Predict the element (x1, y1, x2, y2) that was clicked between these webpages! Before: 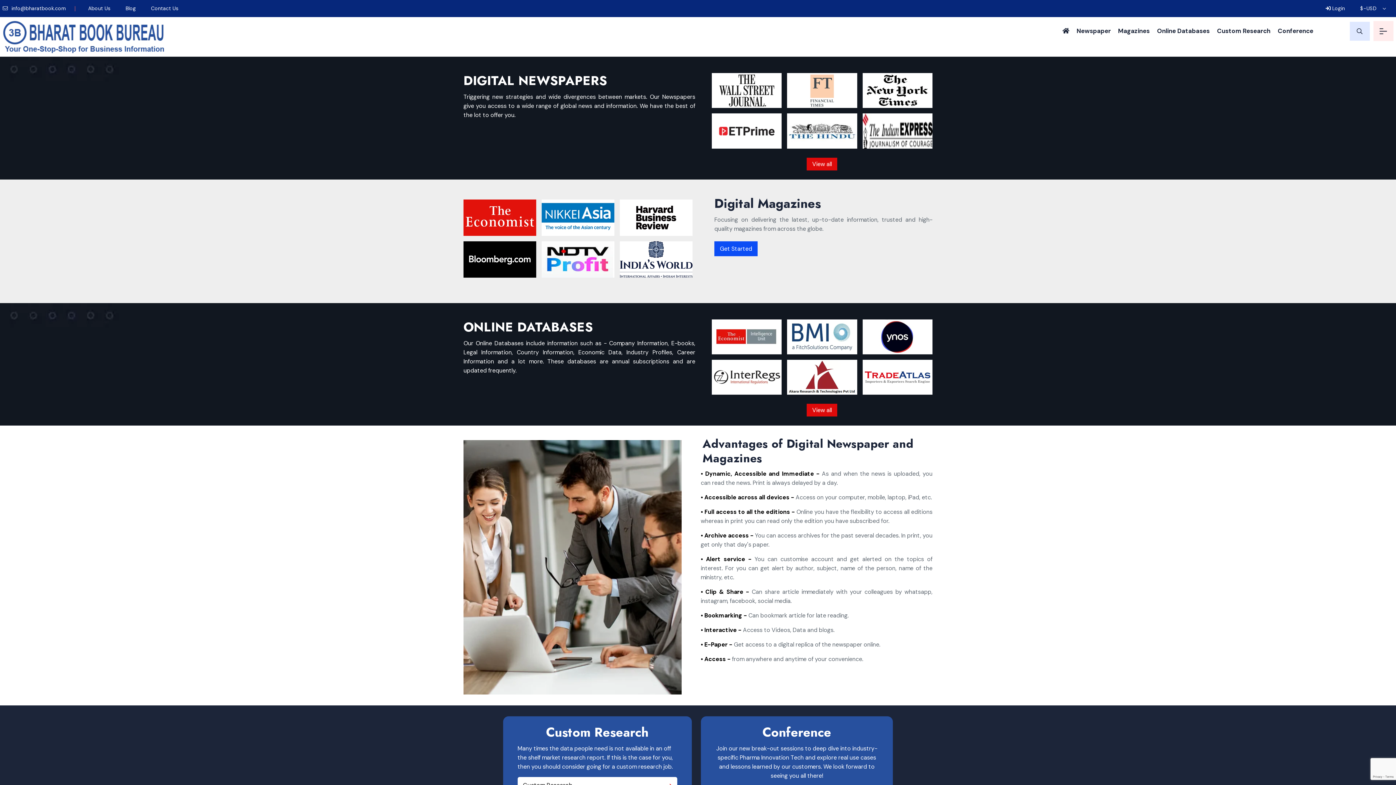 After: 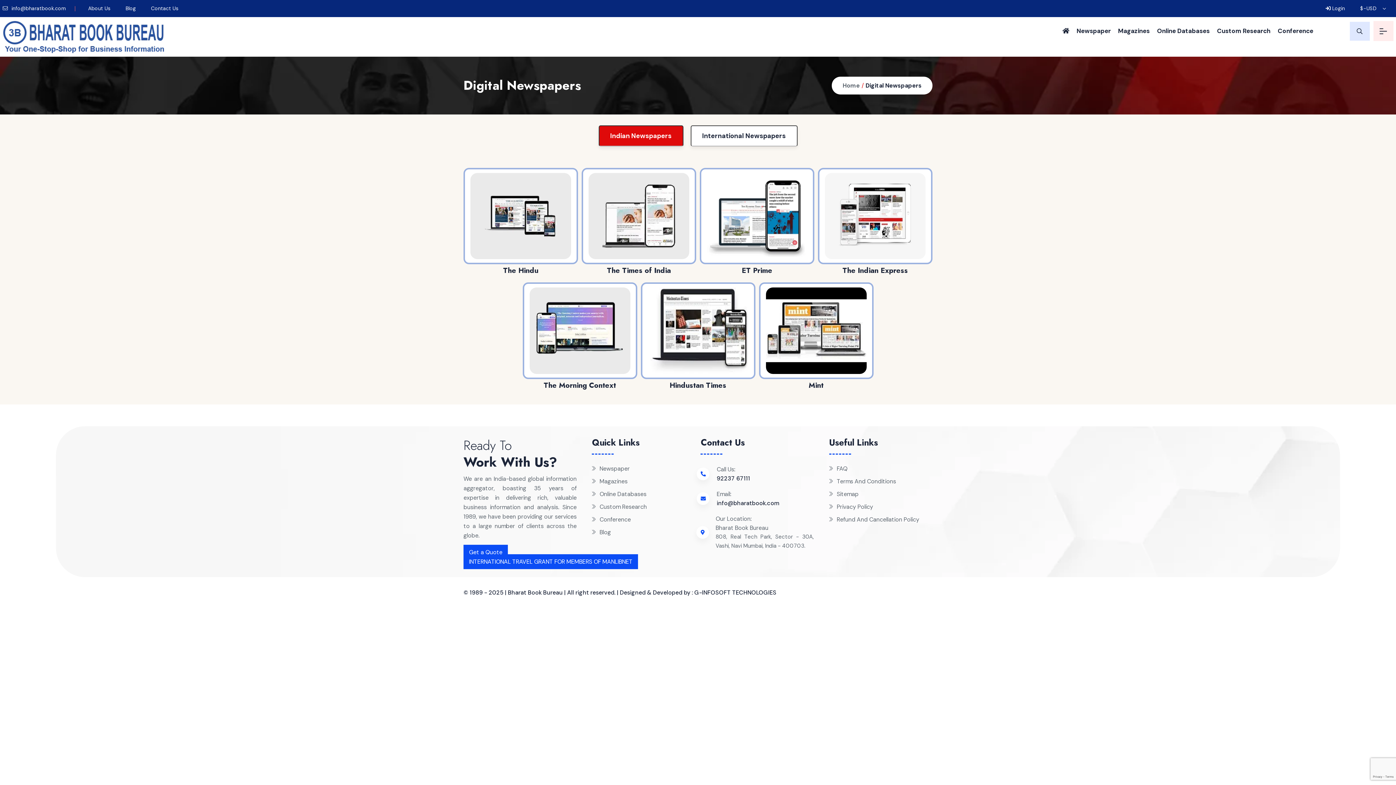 Action: bbox: (1076, 17, 1111, 45) label: Newspaper